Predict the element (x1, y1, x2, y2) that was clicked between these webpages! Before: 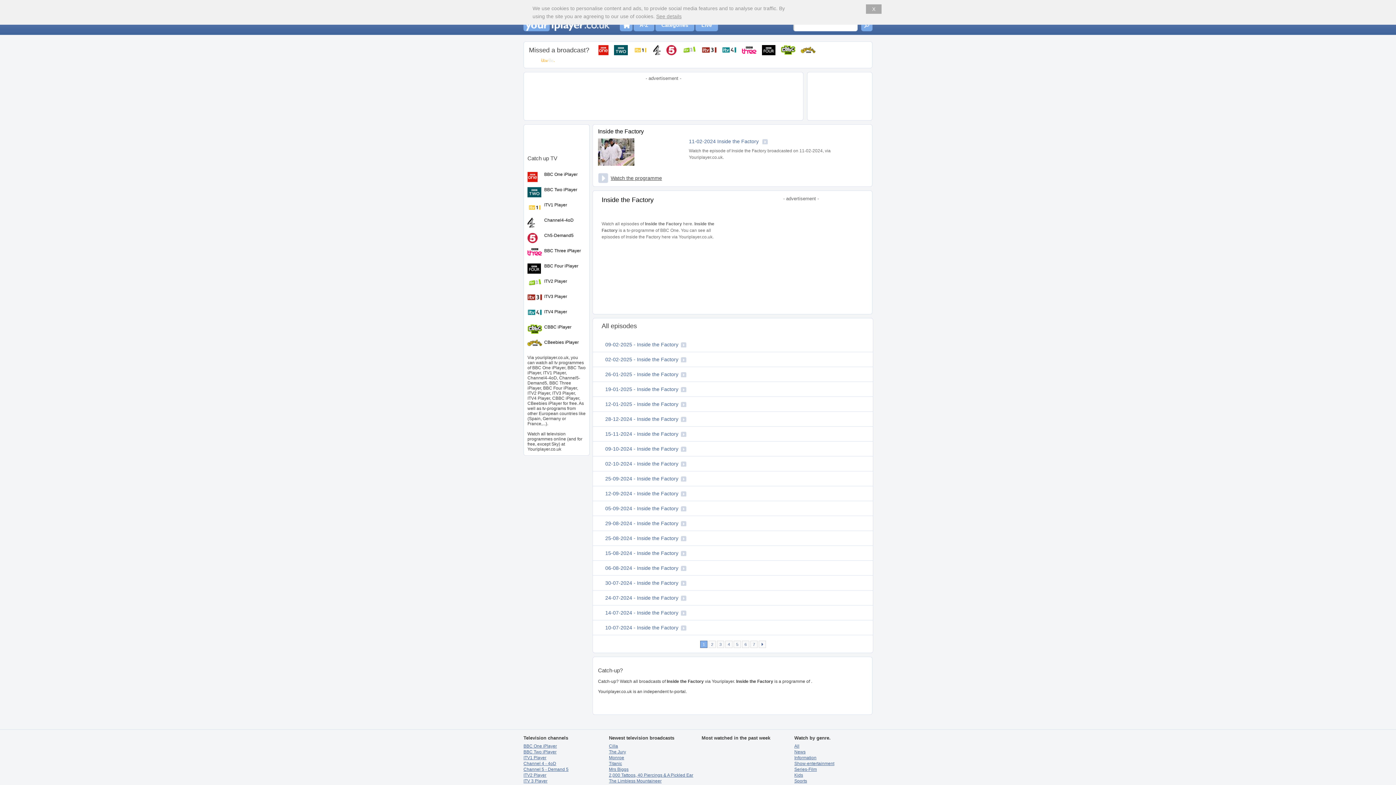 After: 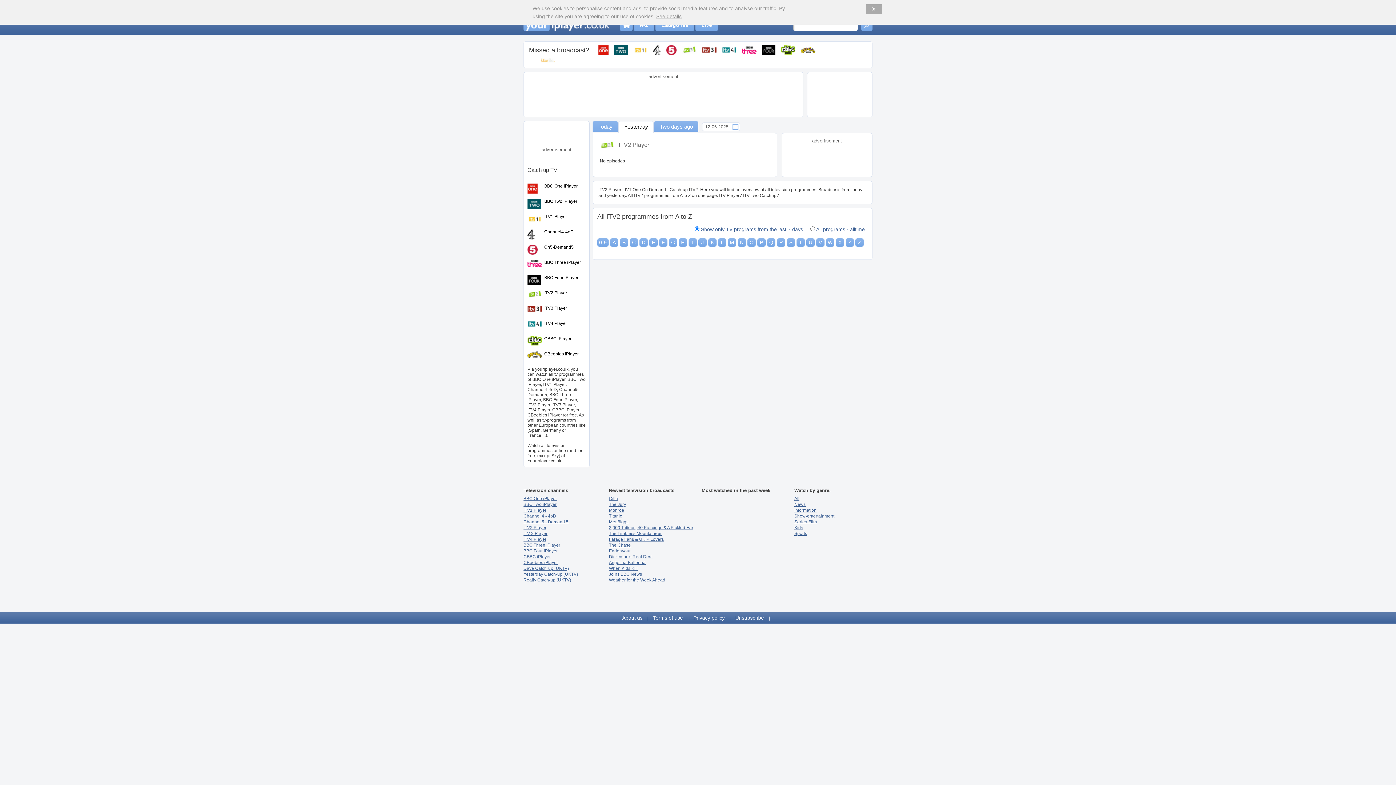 Action: bbox: (527, 282, 542, 288)